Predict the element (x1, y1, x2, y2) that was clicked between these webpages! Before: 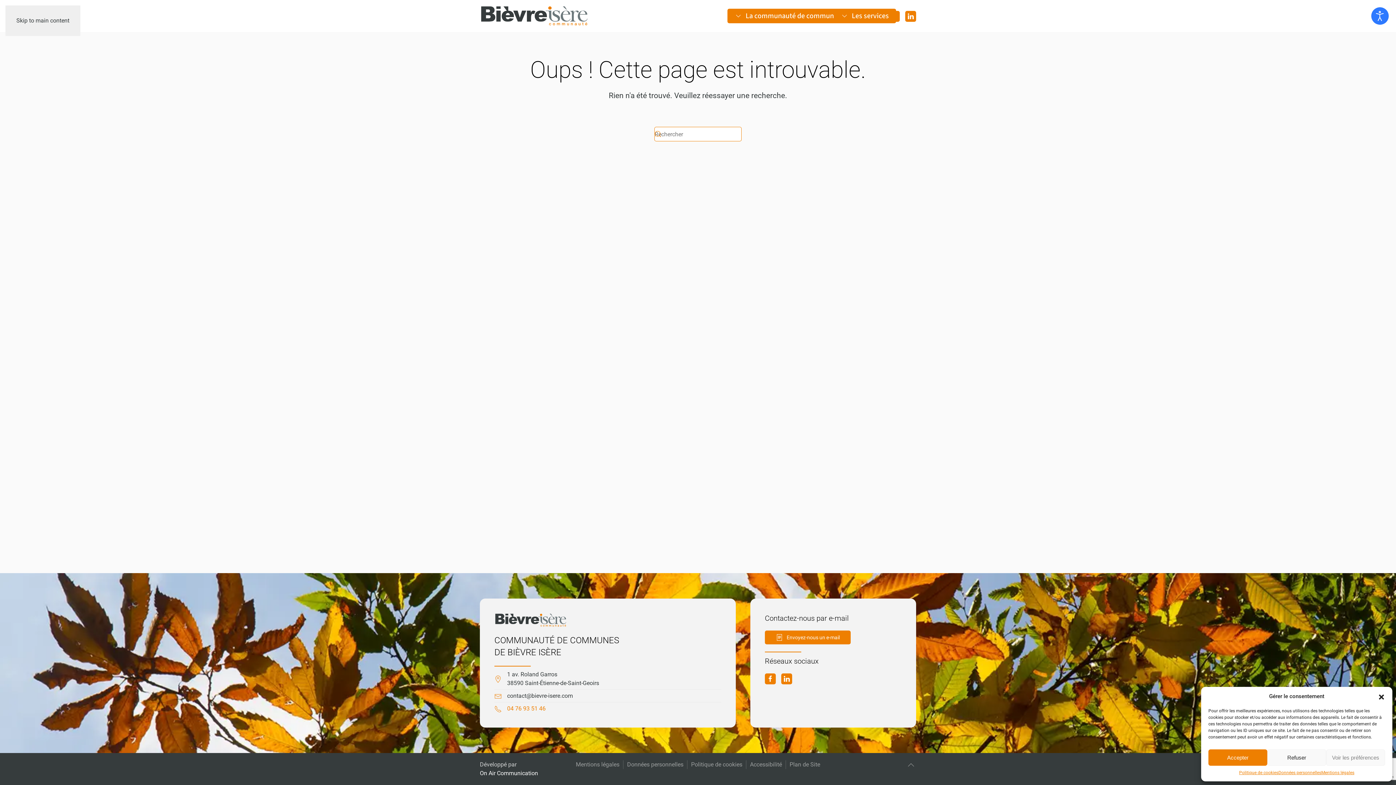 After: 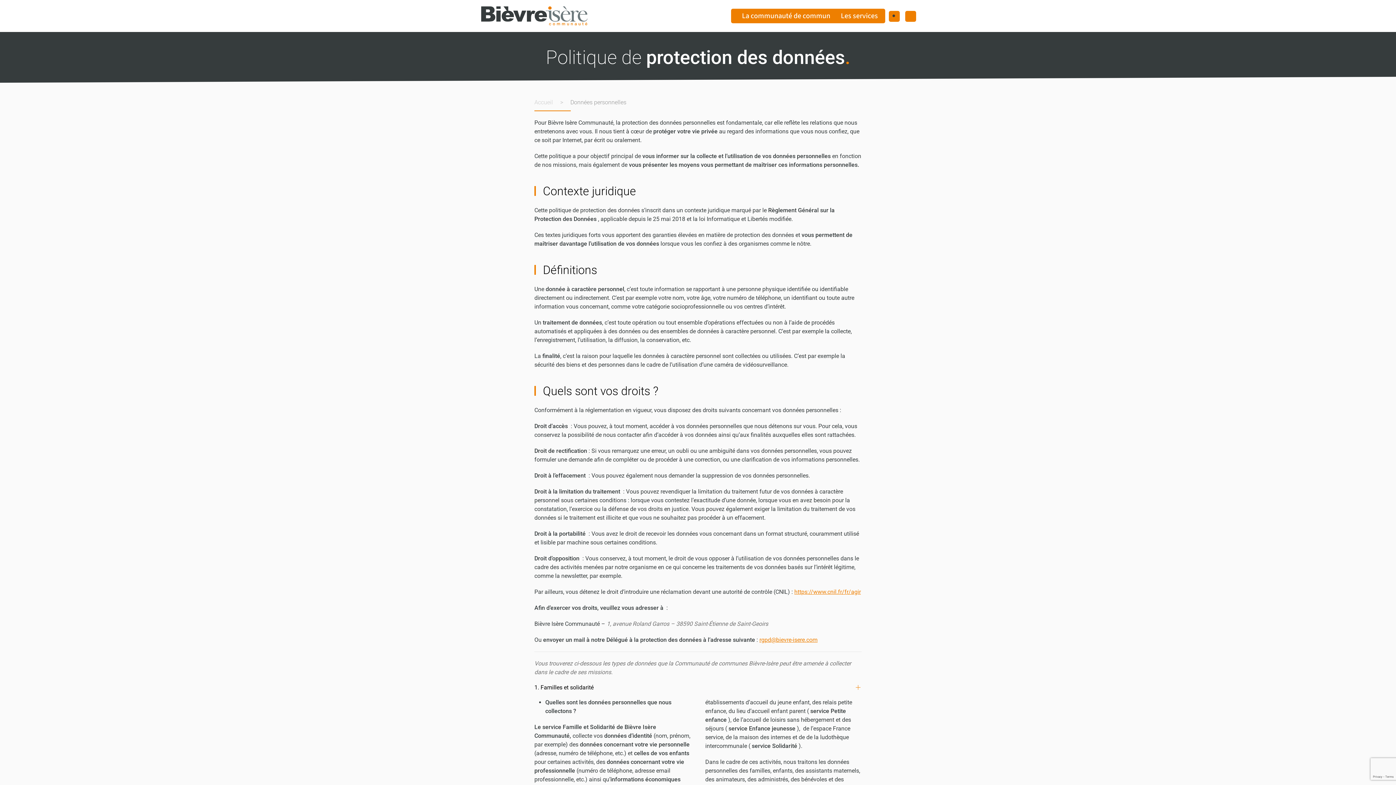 Action: bbox: (627, 760, 683, 769) label: Données personnelles